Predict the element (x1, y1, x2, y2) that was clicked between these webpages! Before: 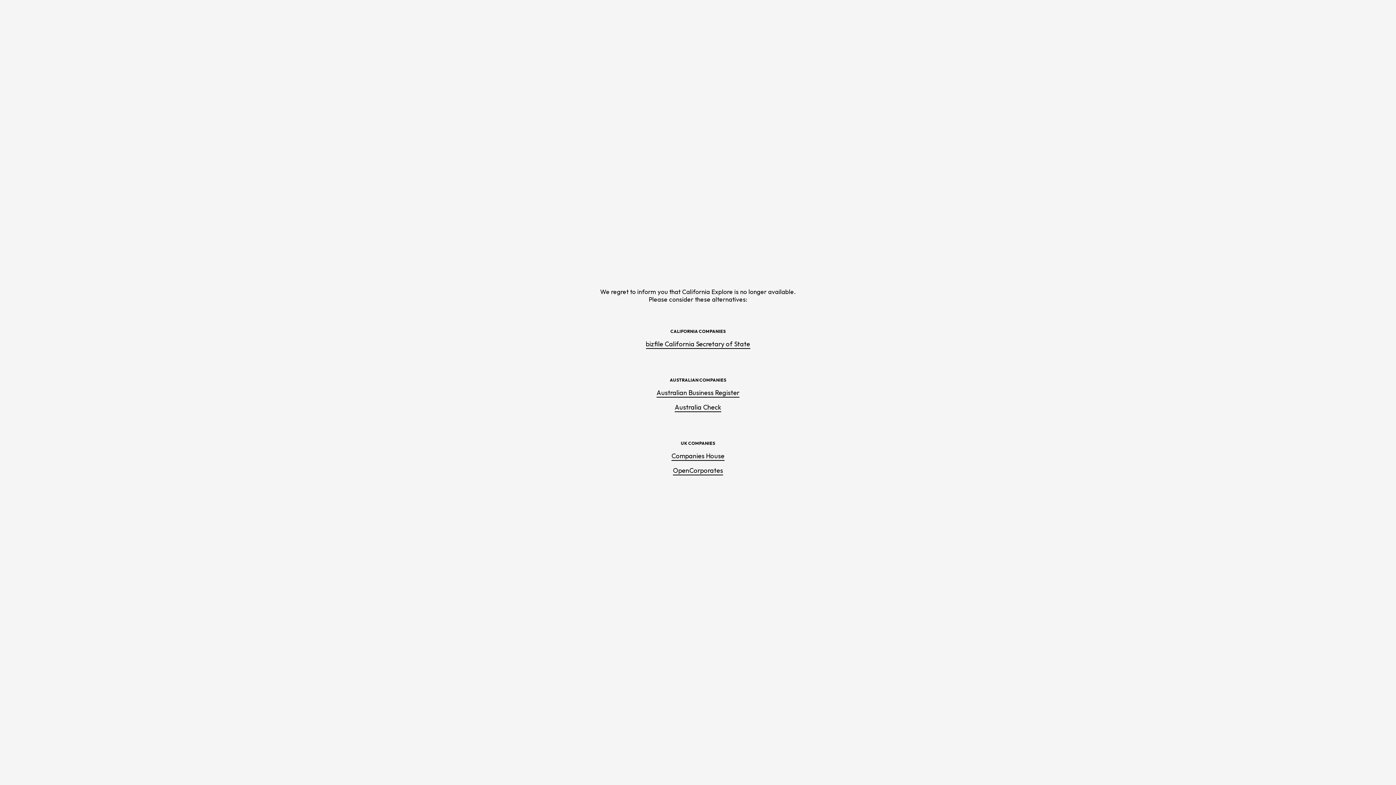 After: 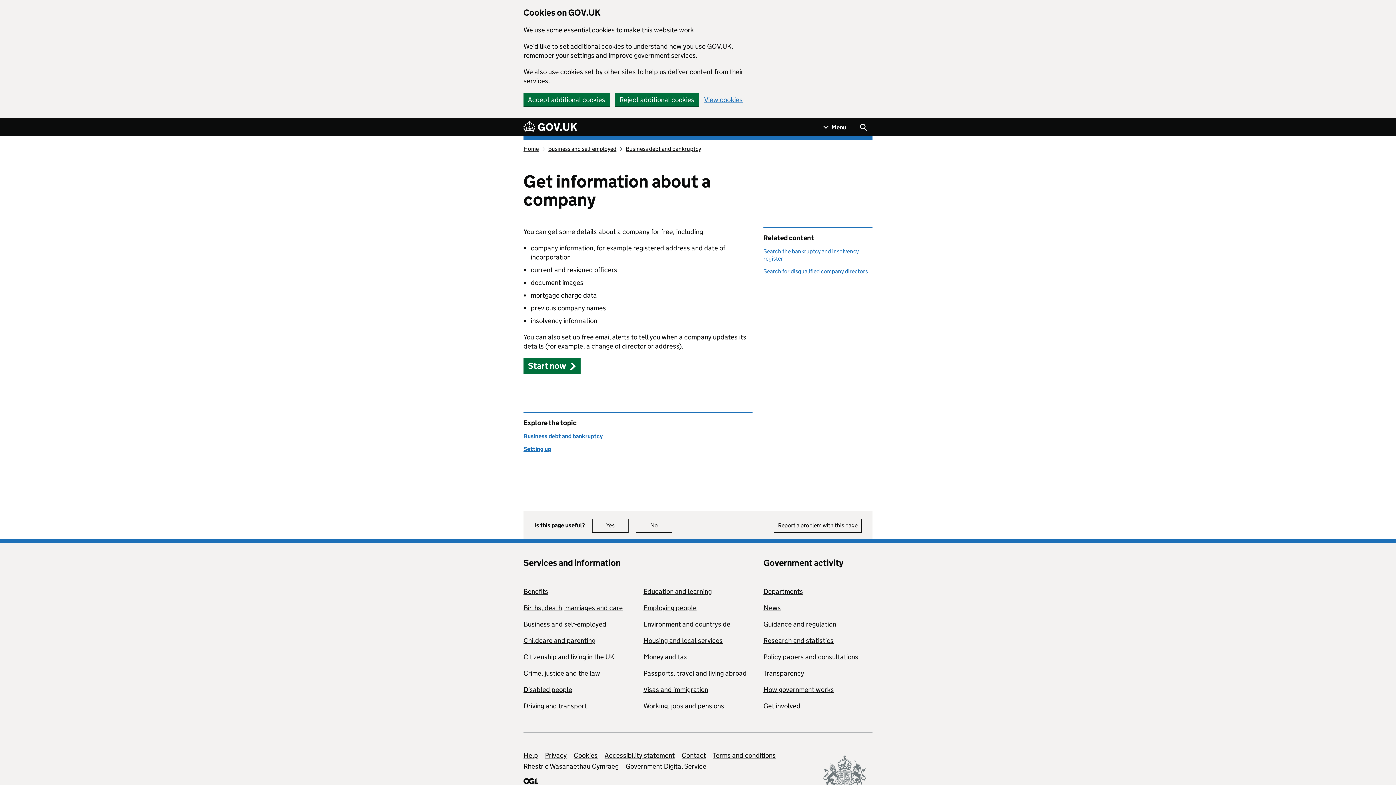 Action: label: Companies House bbox: (671, 451, 724, 460)